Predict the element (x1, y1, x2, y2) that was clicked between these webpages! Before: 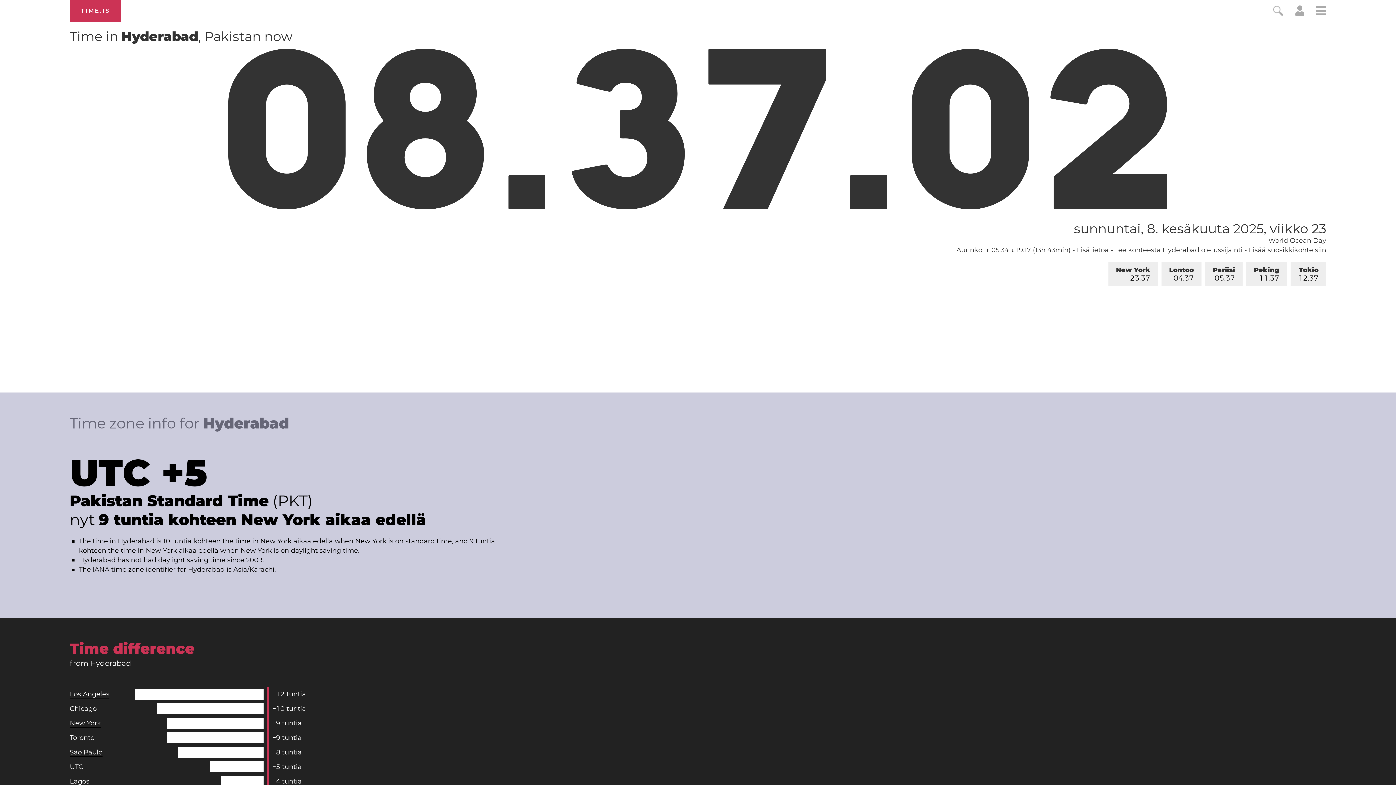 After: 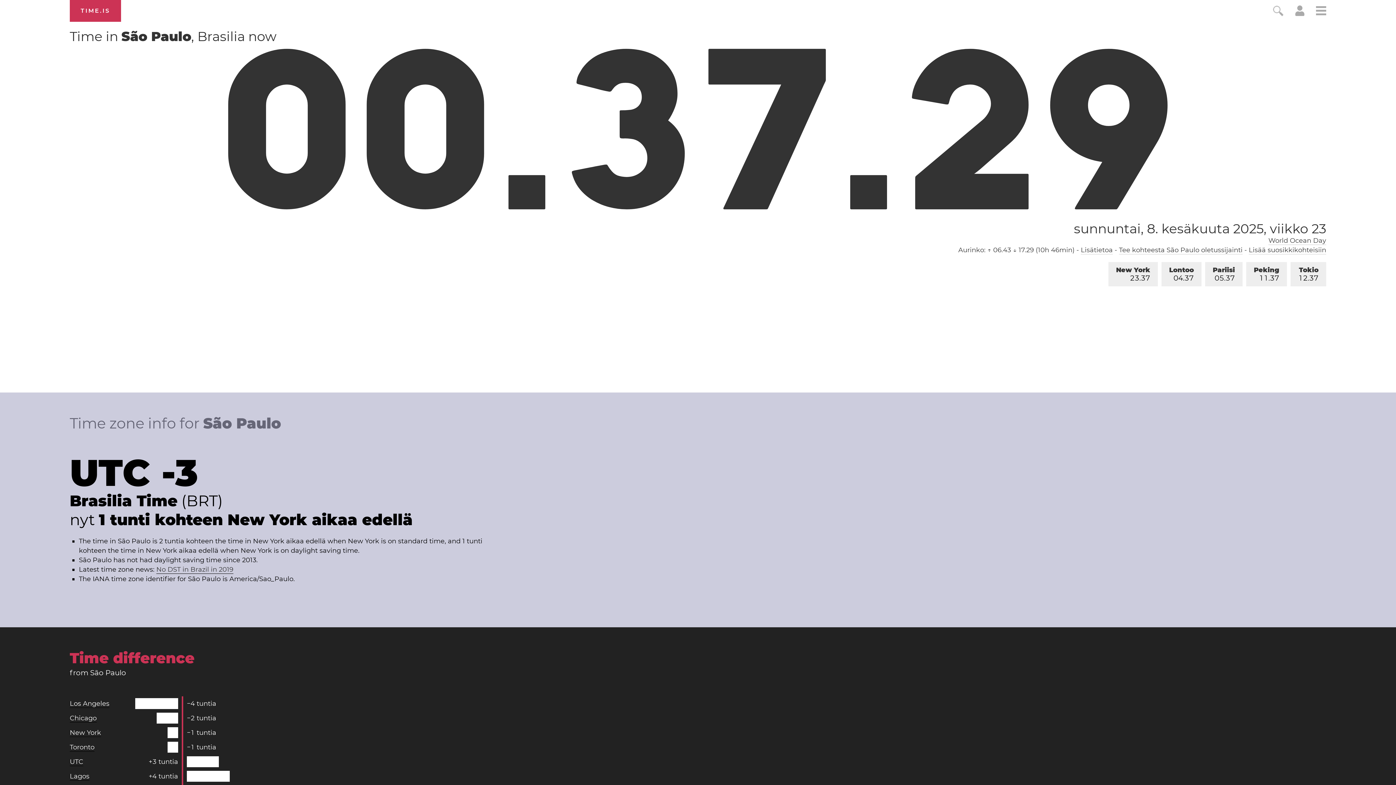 Action: label: São Paulo bbox: (69, 748, 102, 757)